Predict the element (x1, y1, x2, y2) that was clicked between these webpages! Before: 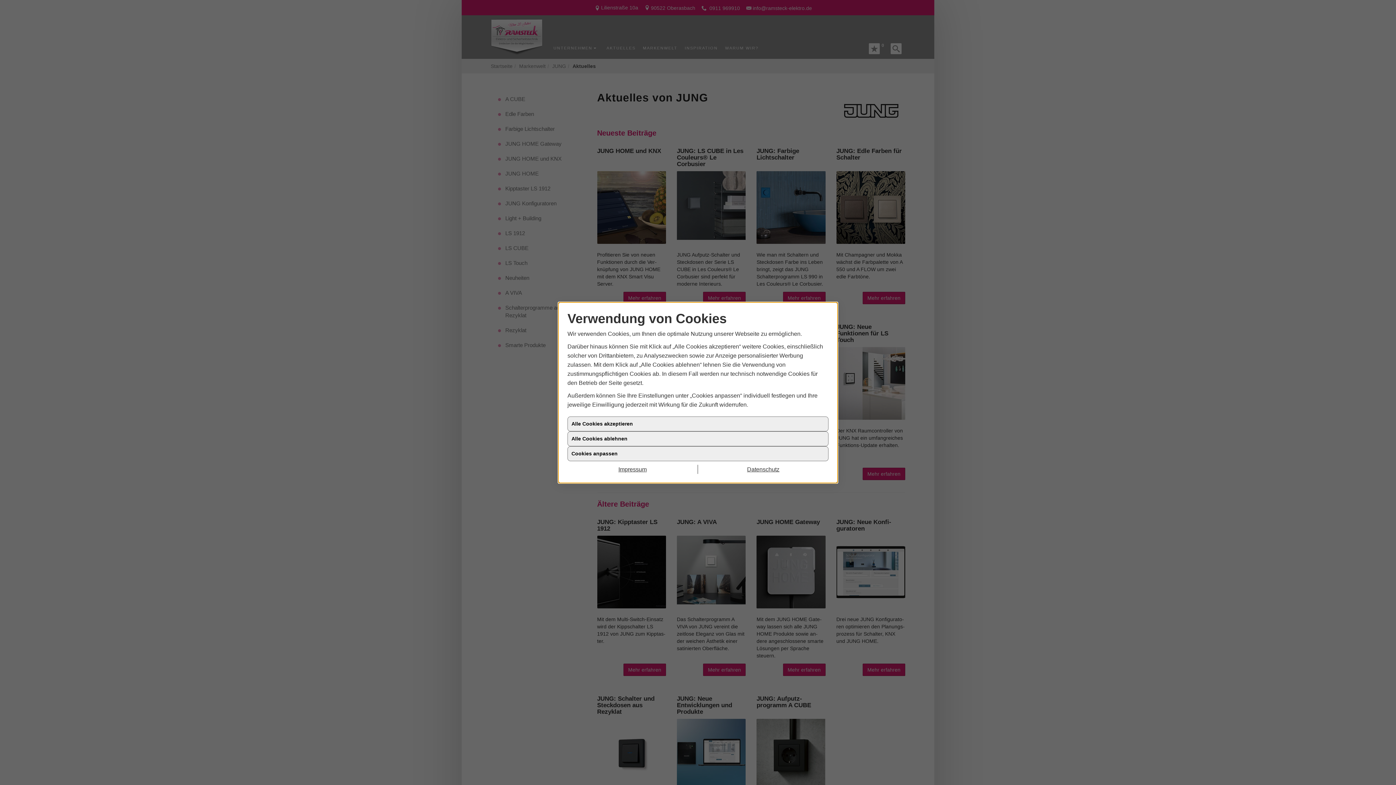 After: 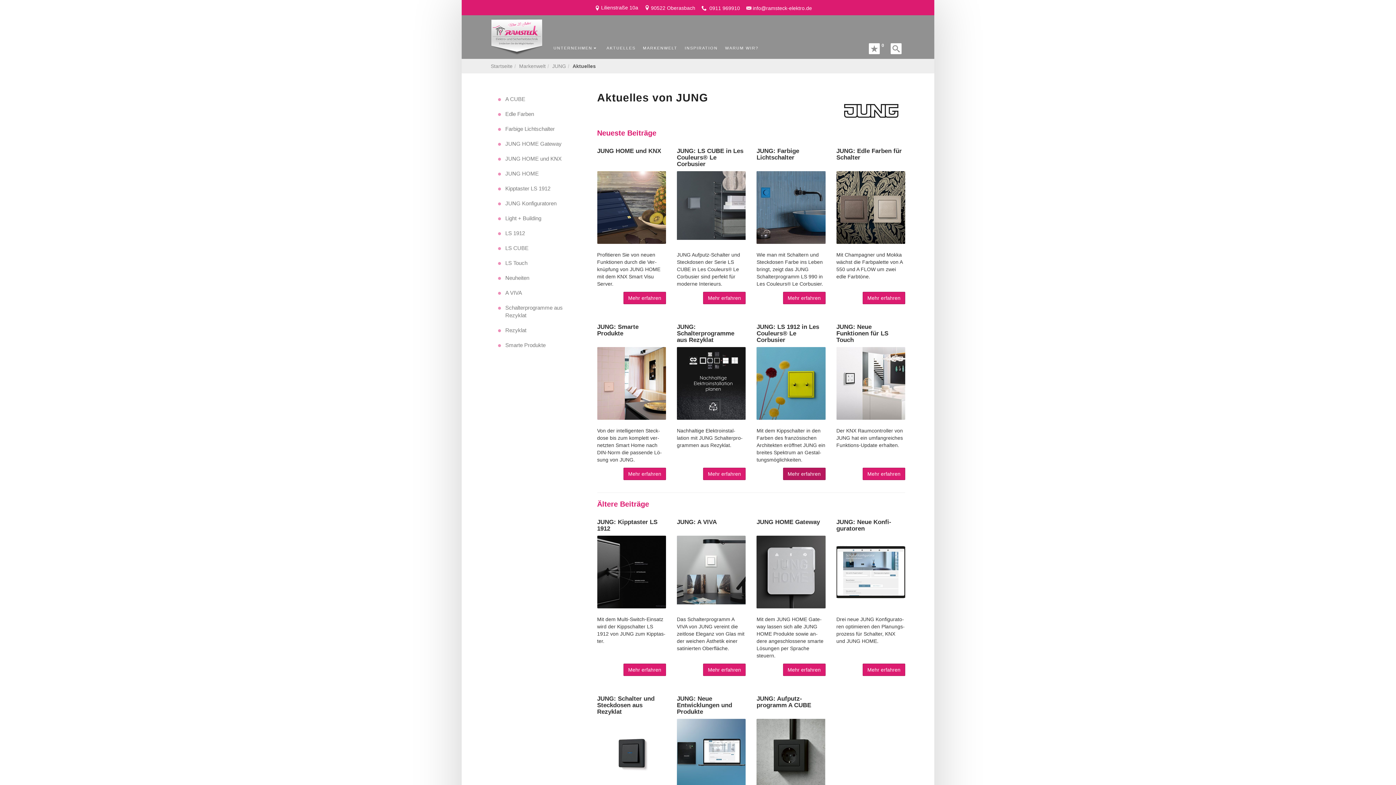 Action: bbox: (698, 464, 828, 474) label: Datenschutz